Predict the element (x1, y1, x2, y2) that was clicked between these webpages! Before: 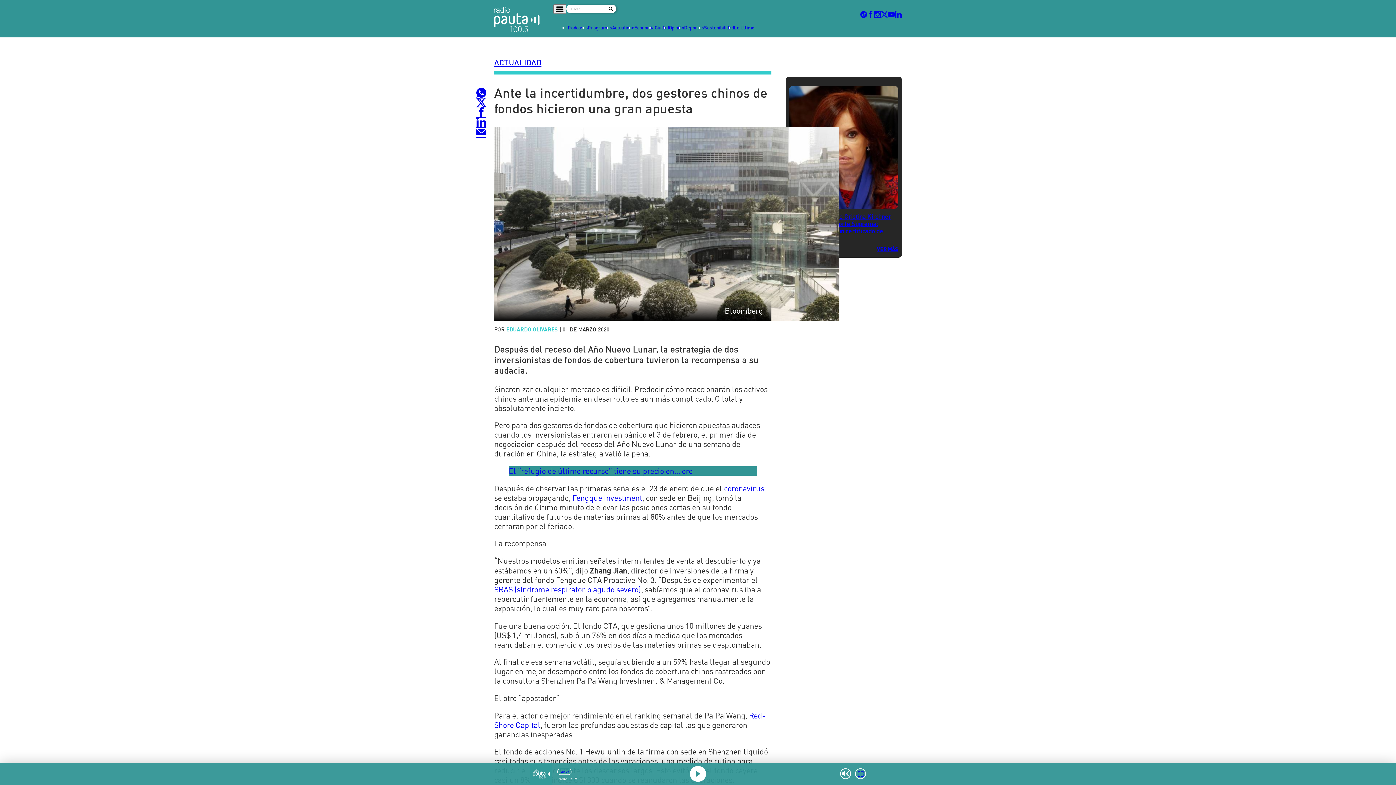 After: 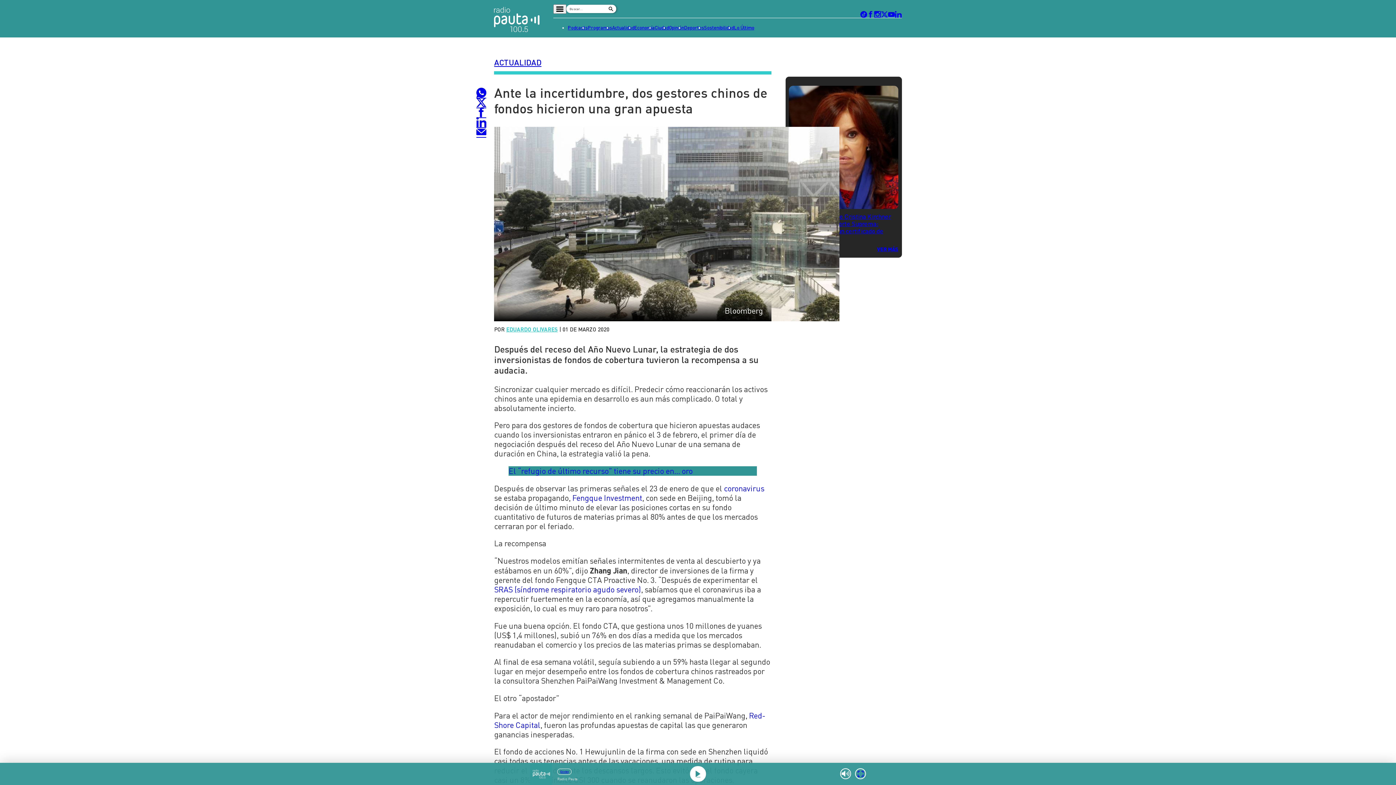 Action: bbox: (572, 493, 642, 502) label: Fengque Investment